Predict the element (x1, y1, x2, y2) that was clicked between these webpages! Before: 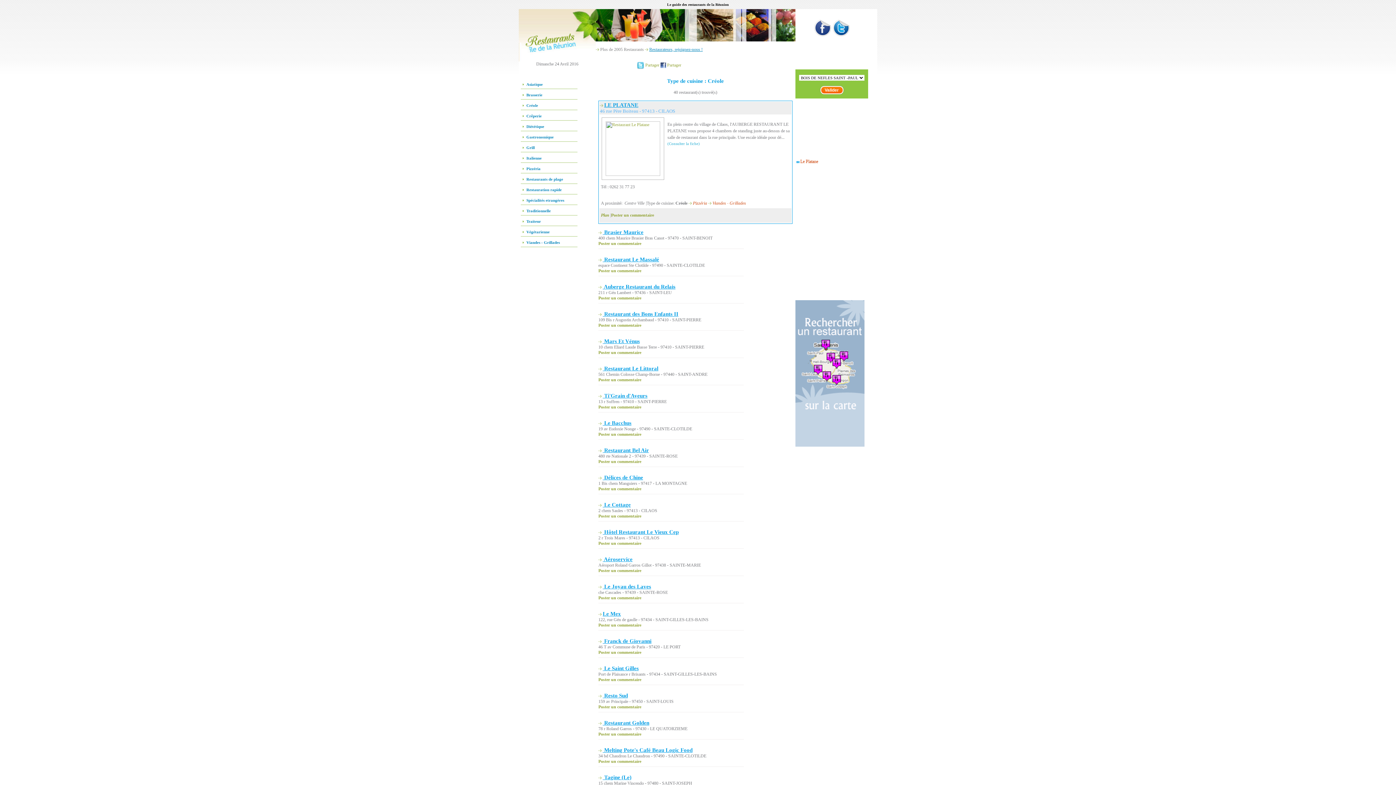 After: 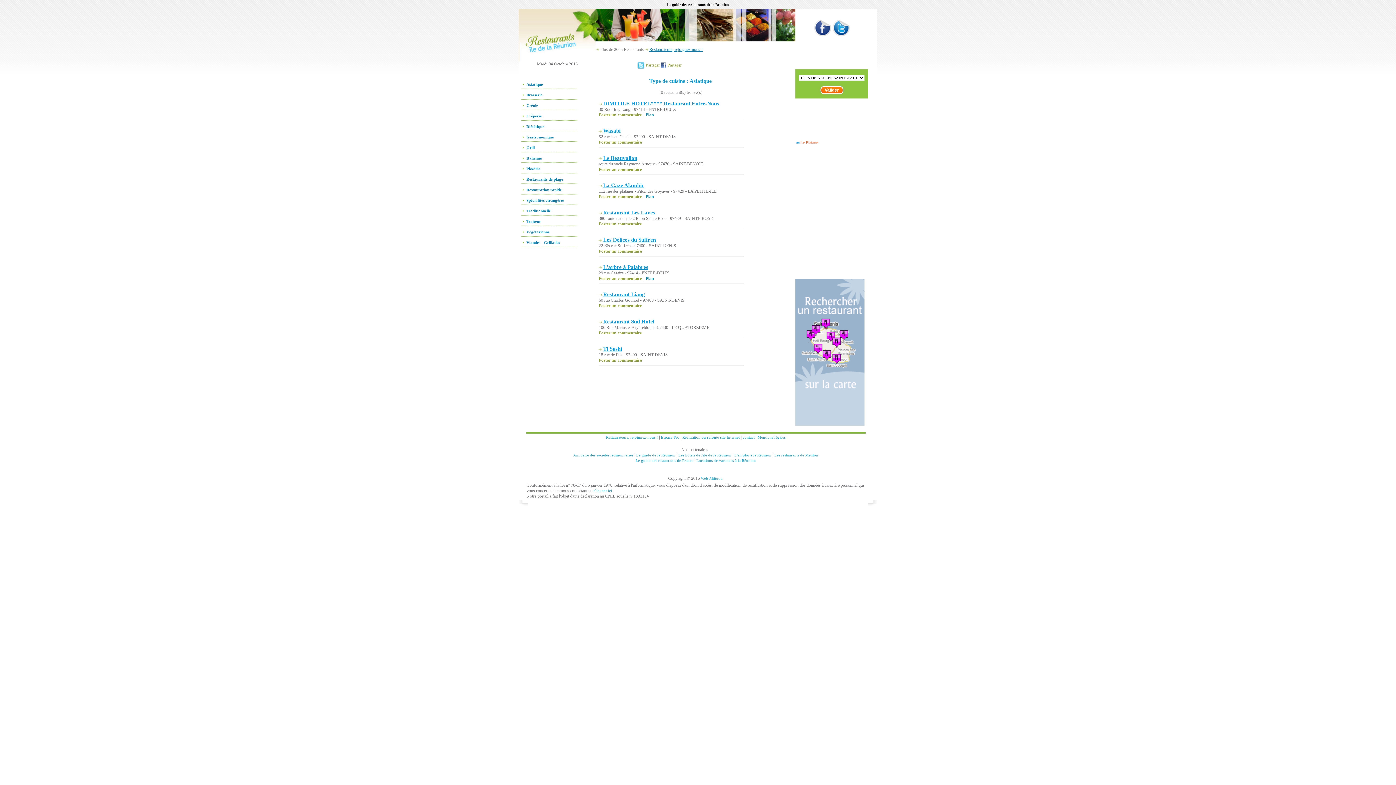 Action: bbox: (520, 80, 601, 89) label: Asiatique